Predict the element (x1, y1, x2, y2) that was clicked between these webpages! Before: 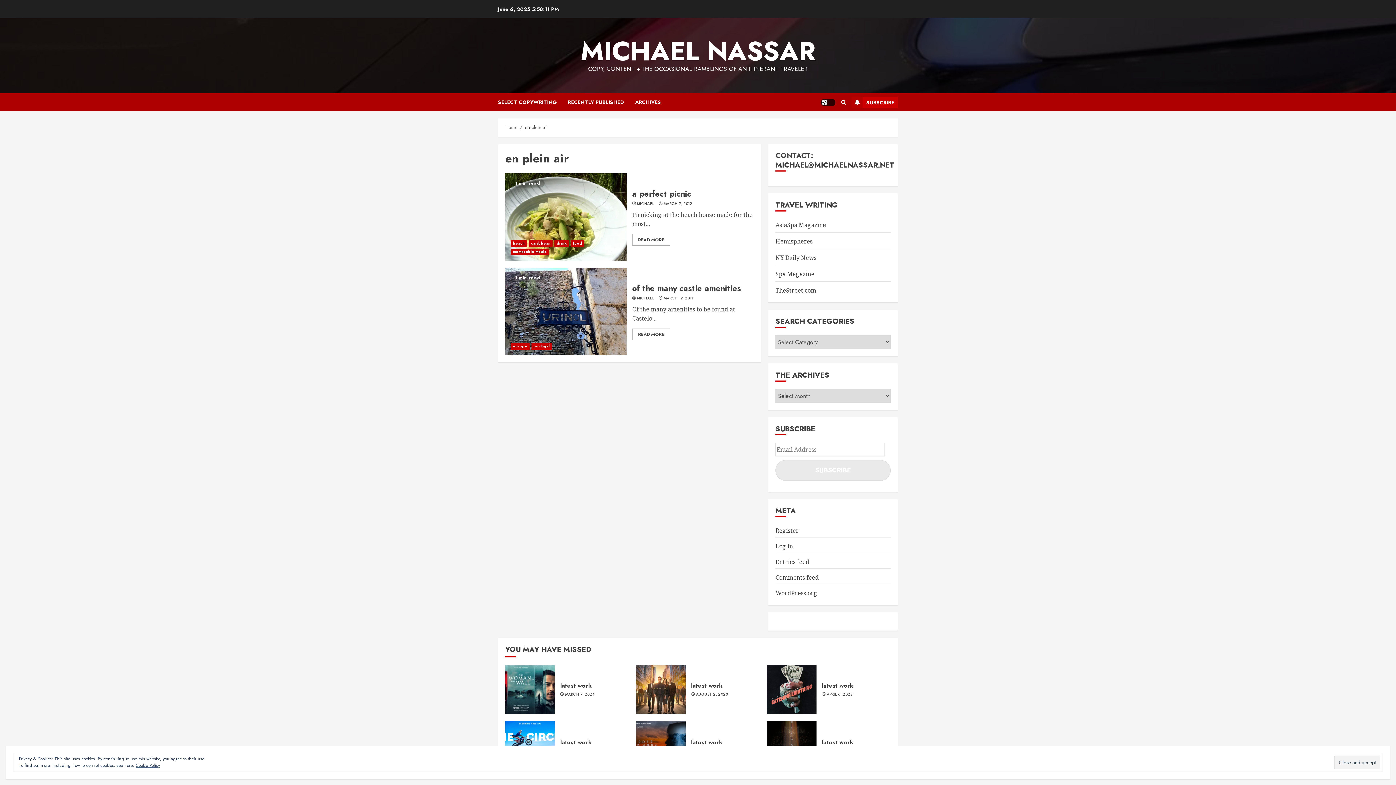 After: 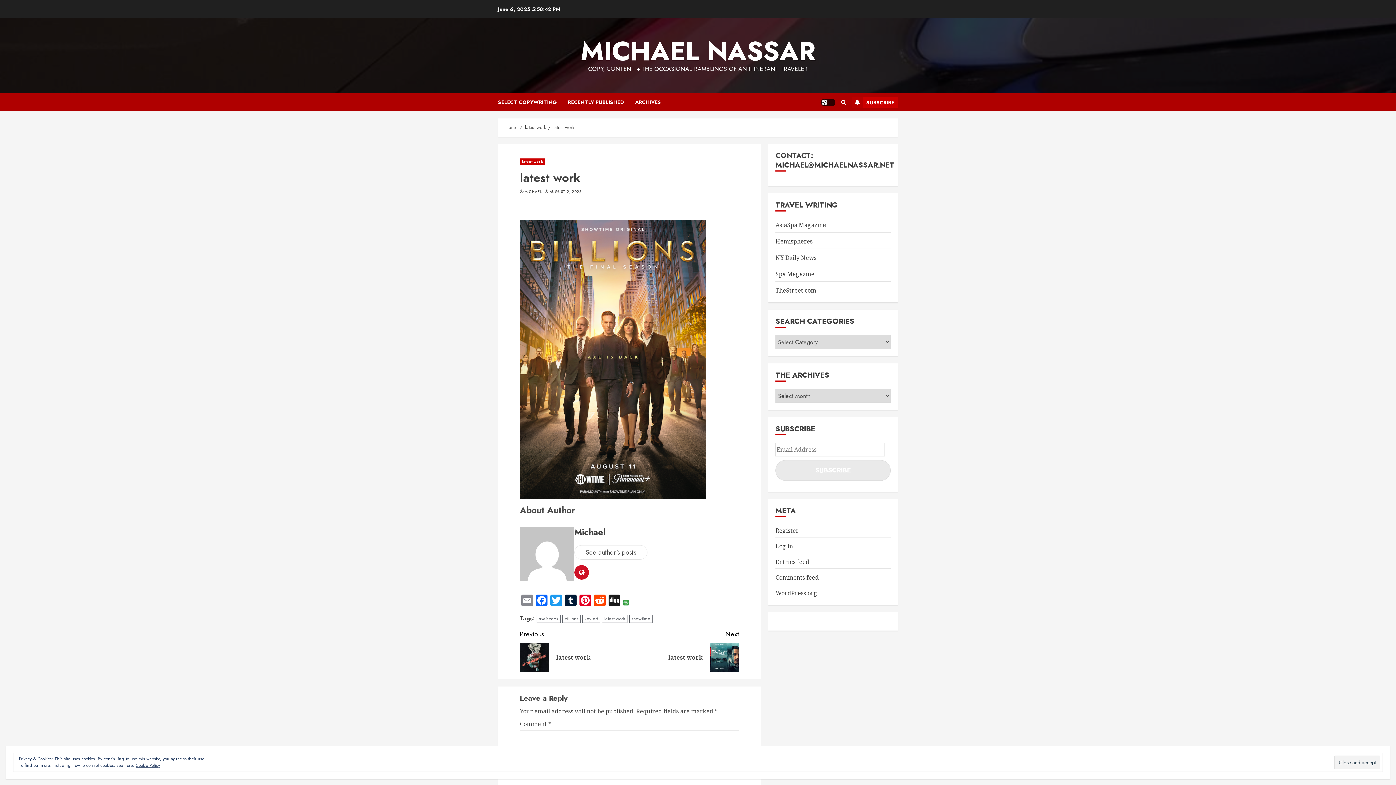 Action: bbox: (636, 665, 685, 714)